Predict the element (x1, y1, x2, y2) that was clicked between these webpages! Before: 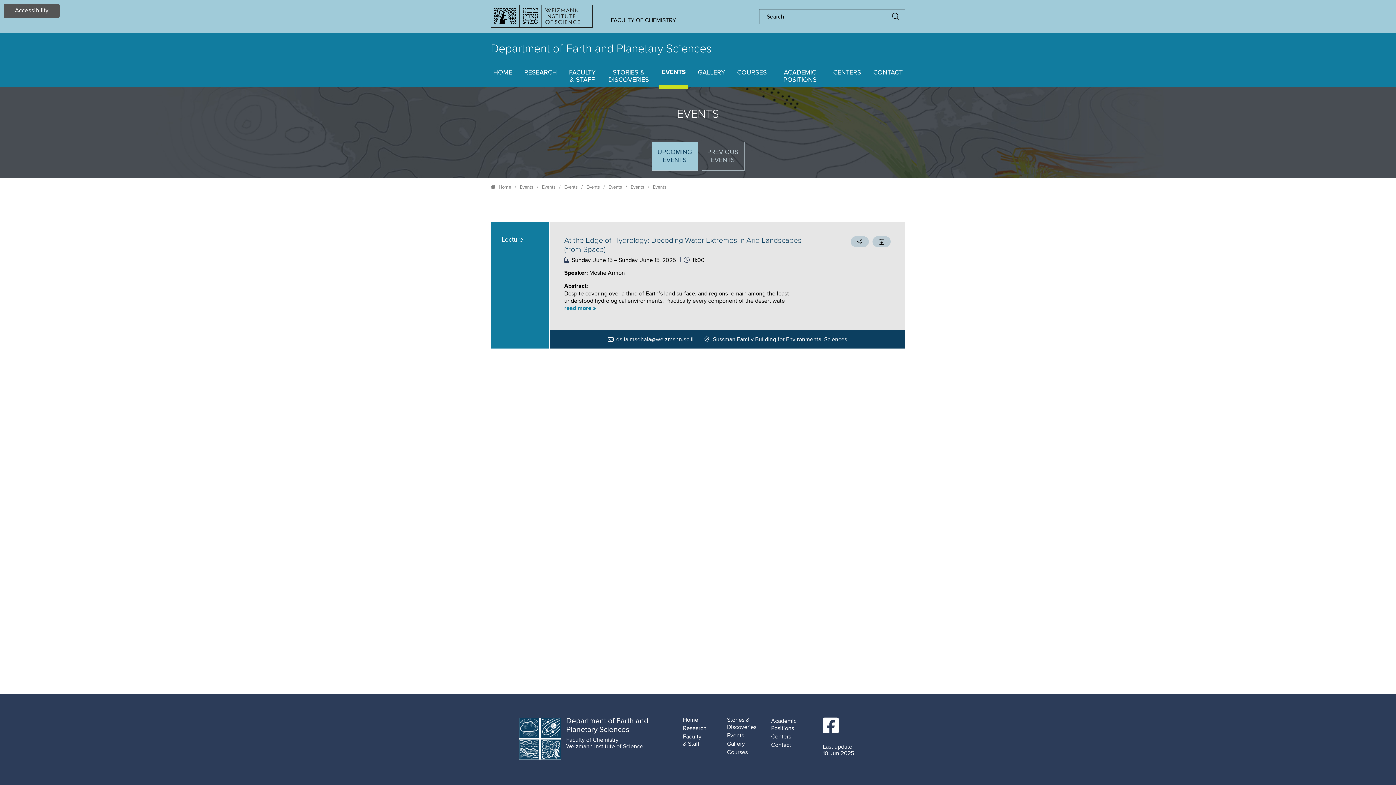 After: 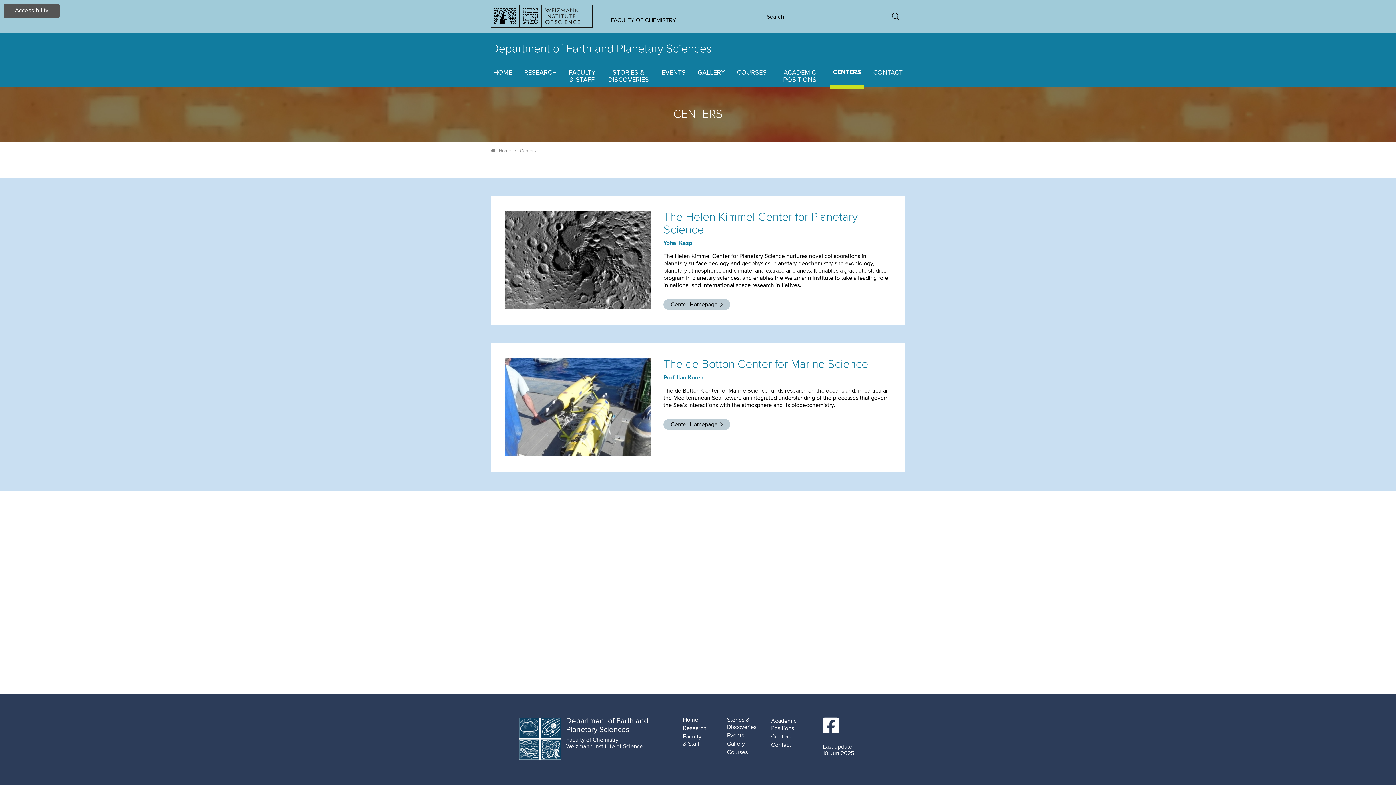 Action: bbox: (771, 733, 791, 740) label: Centers